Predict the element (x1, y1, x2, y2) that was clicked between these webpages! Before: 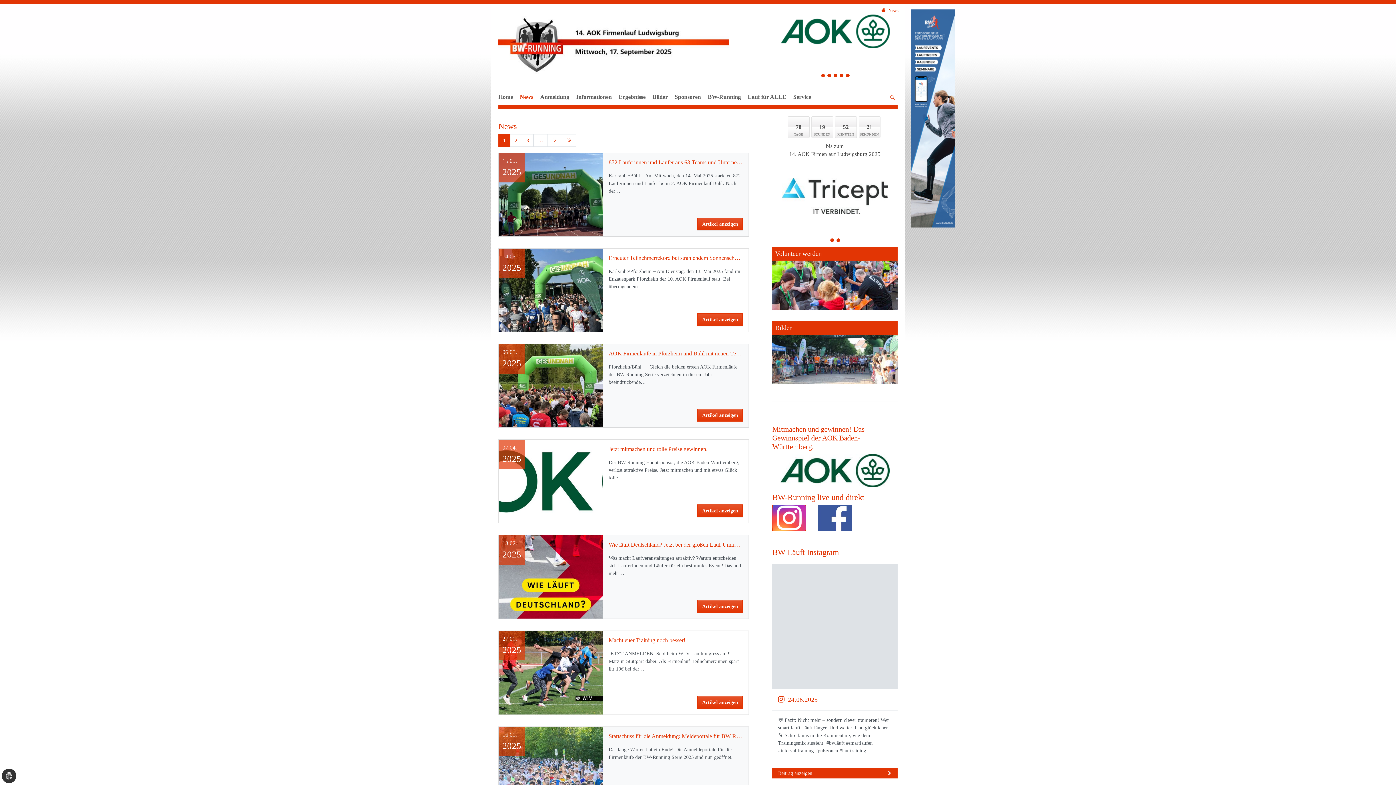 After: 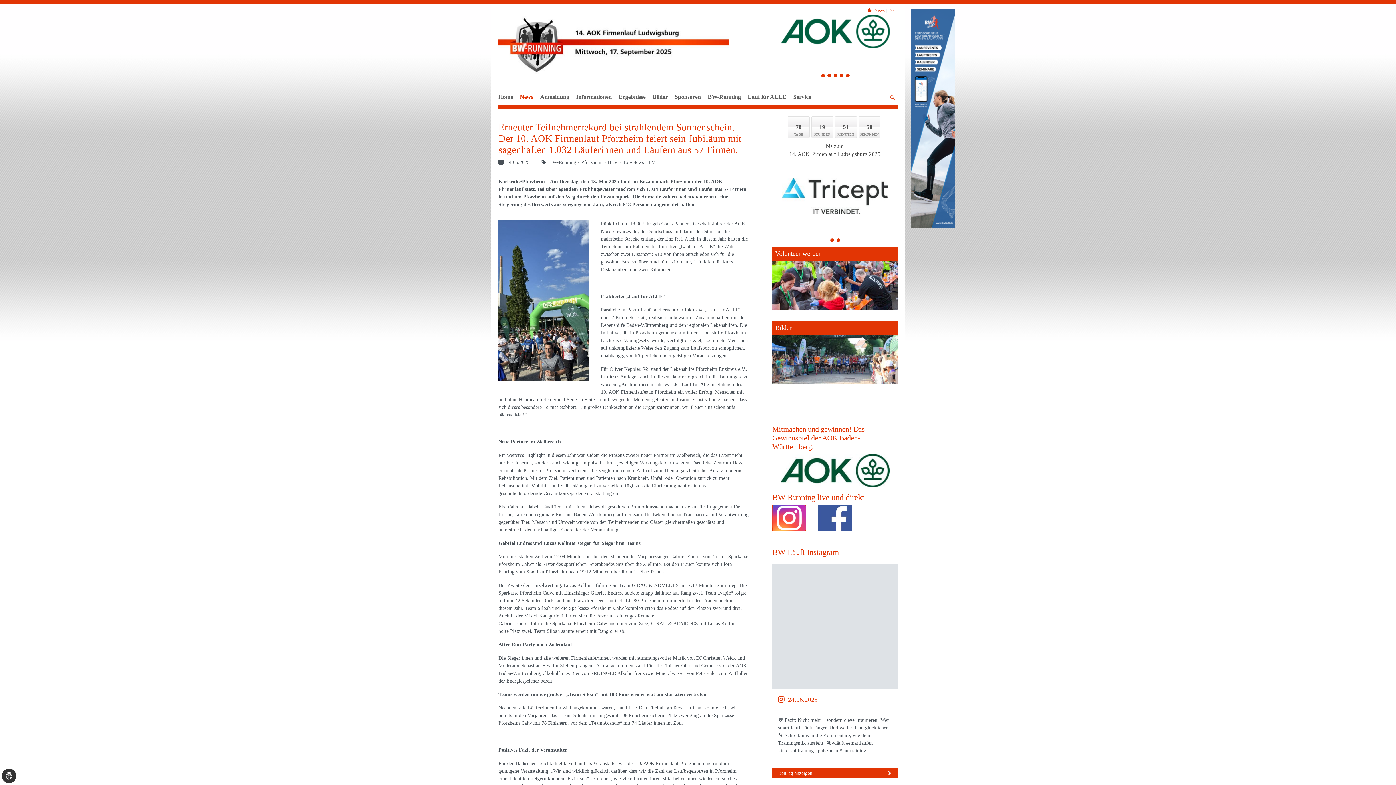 Action: label: Artikel anzeigen bbox: (697, 313, 743, 326)